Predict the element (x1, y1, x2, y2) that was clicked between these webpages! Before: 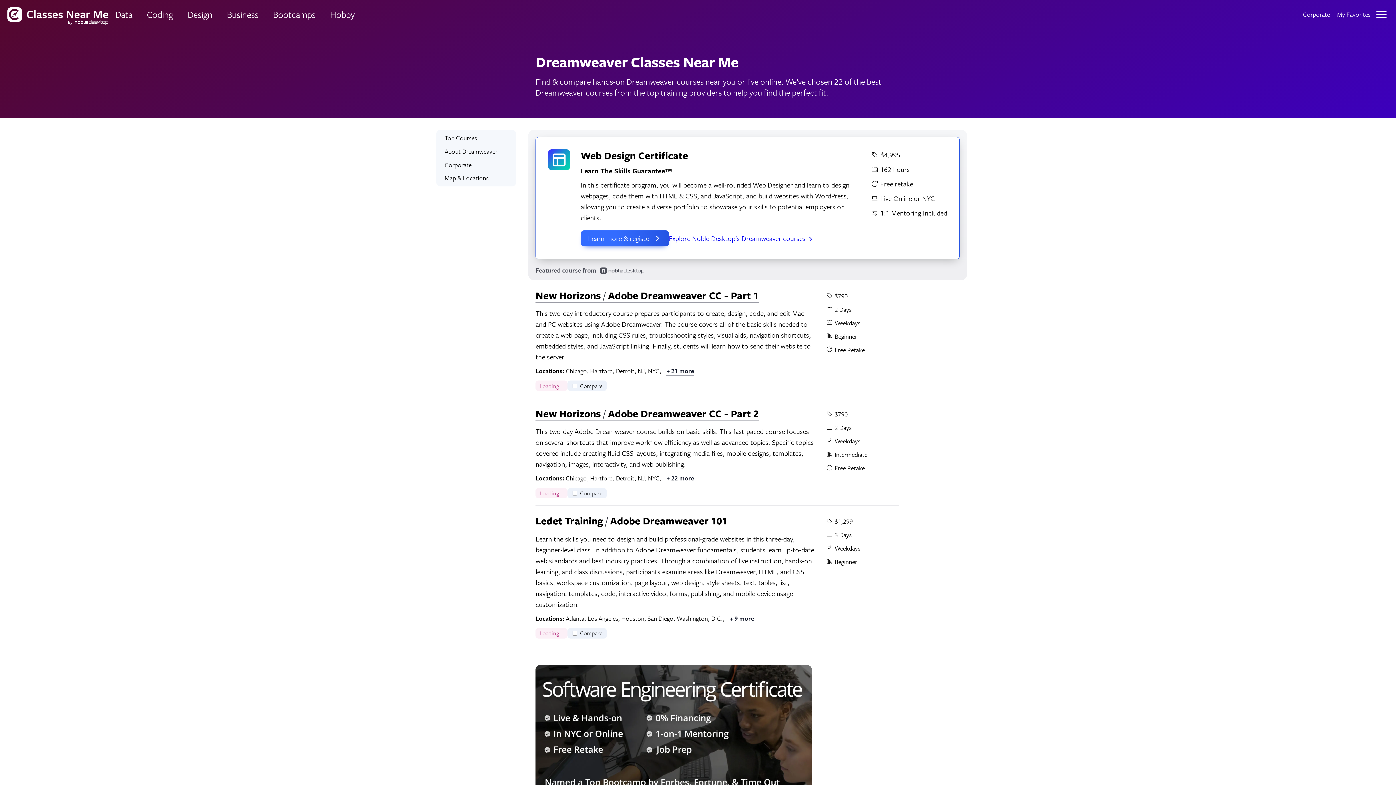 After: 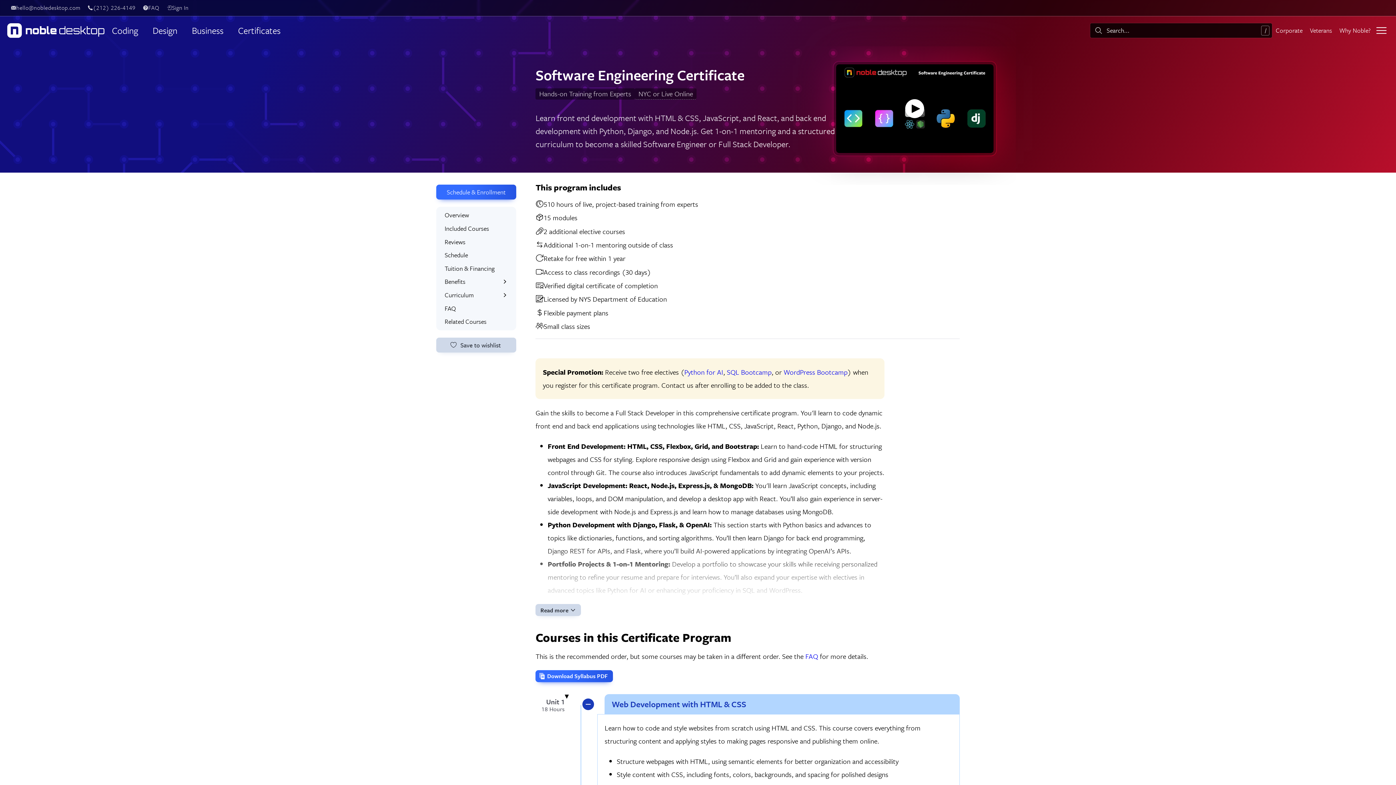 Action: bbox: (535, 665, 812, 820)